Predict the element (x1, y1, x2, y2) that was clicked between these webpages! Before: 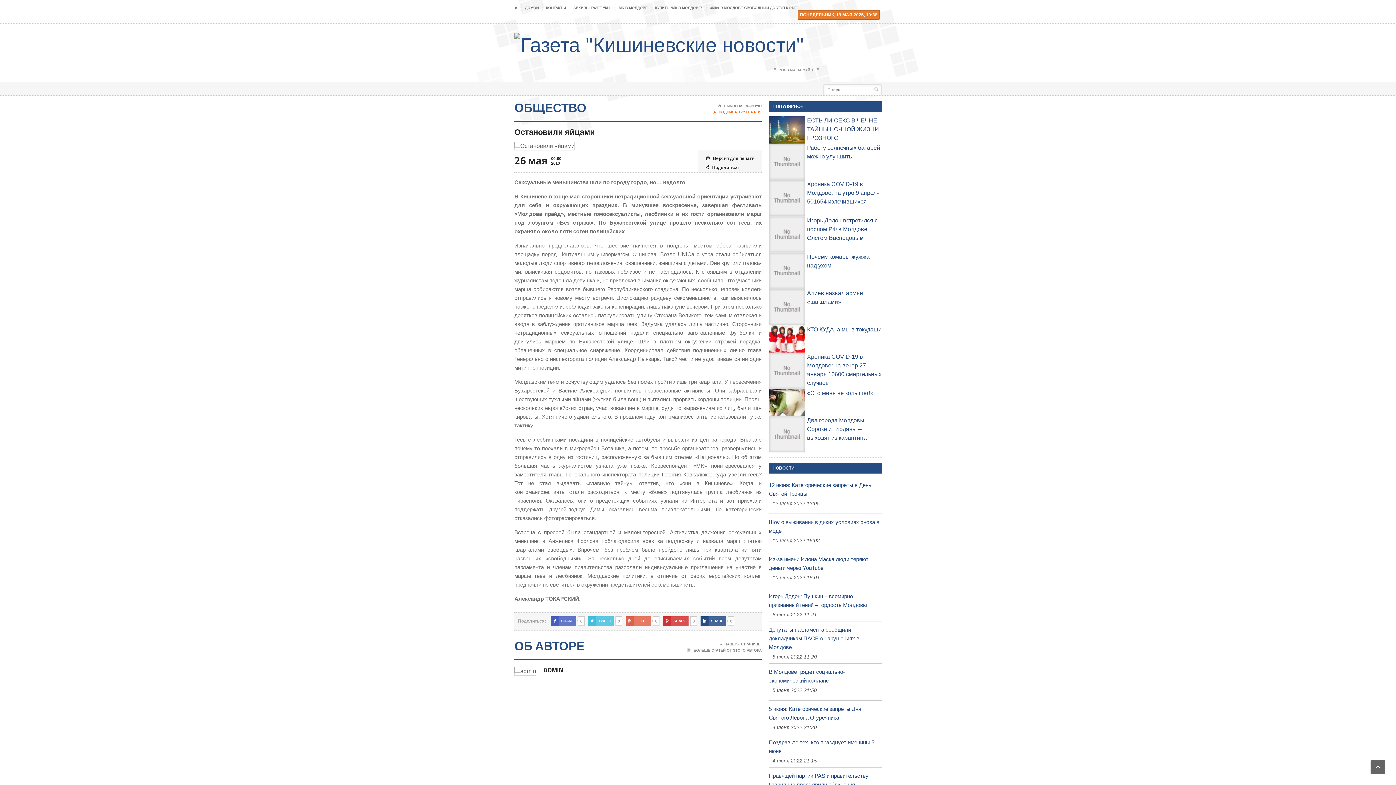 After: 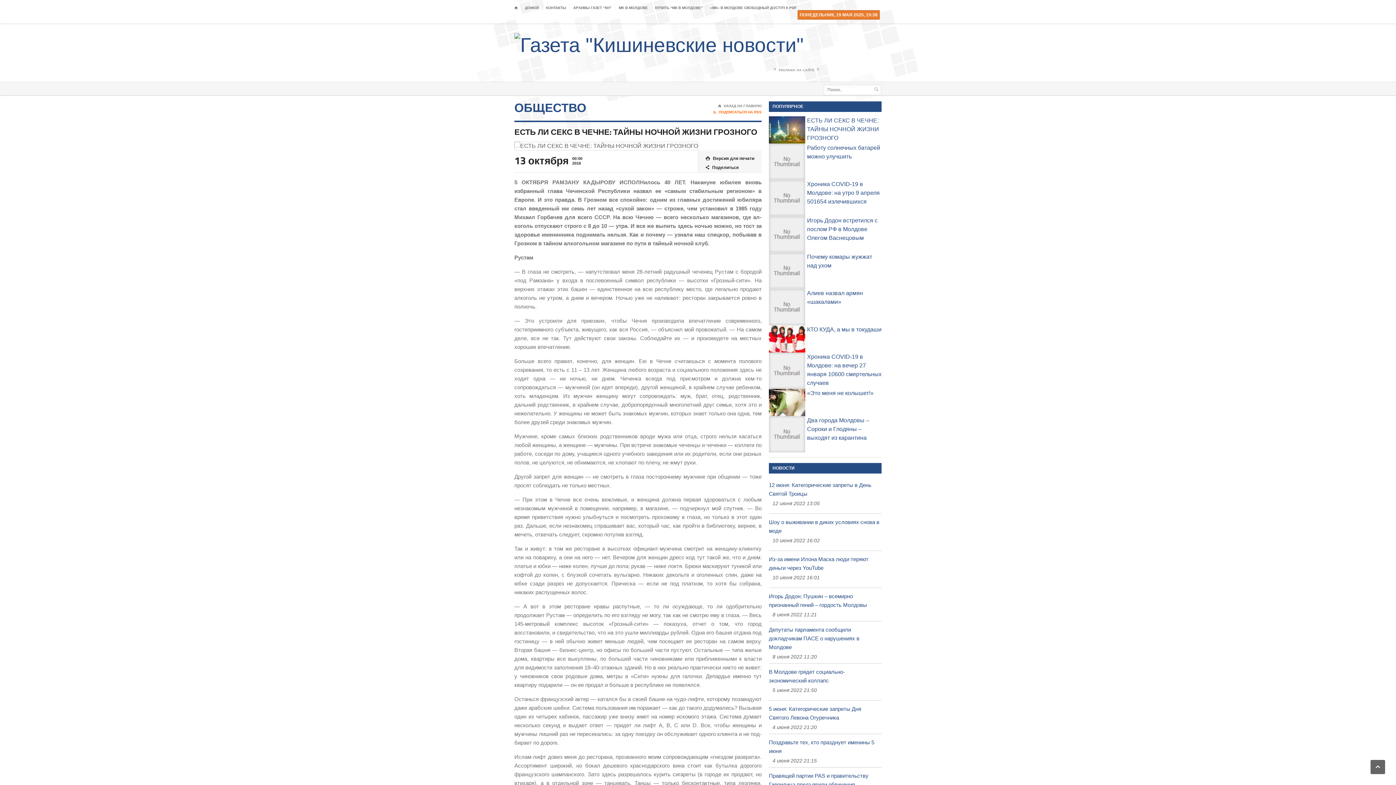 Action: label: ЕСТЬ ЛИ СЕКС В ЧЕЧНЕ: ТАЙНЫ НОЧНОЙ ЖИЗНИ ГРОЗНОГО bbox: (807, 117, 879, 141)